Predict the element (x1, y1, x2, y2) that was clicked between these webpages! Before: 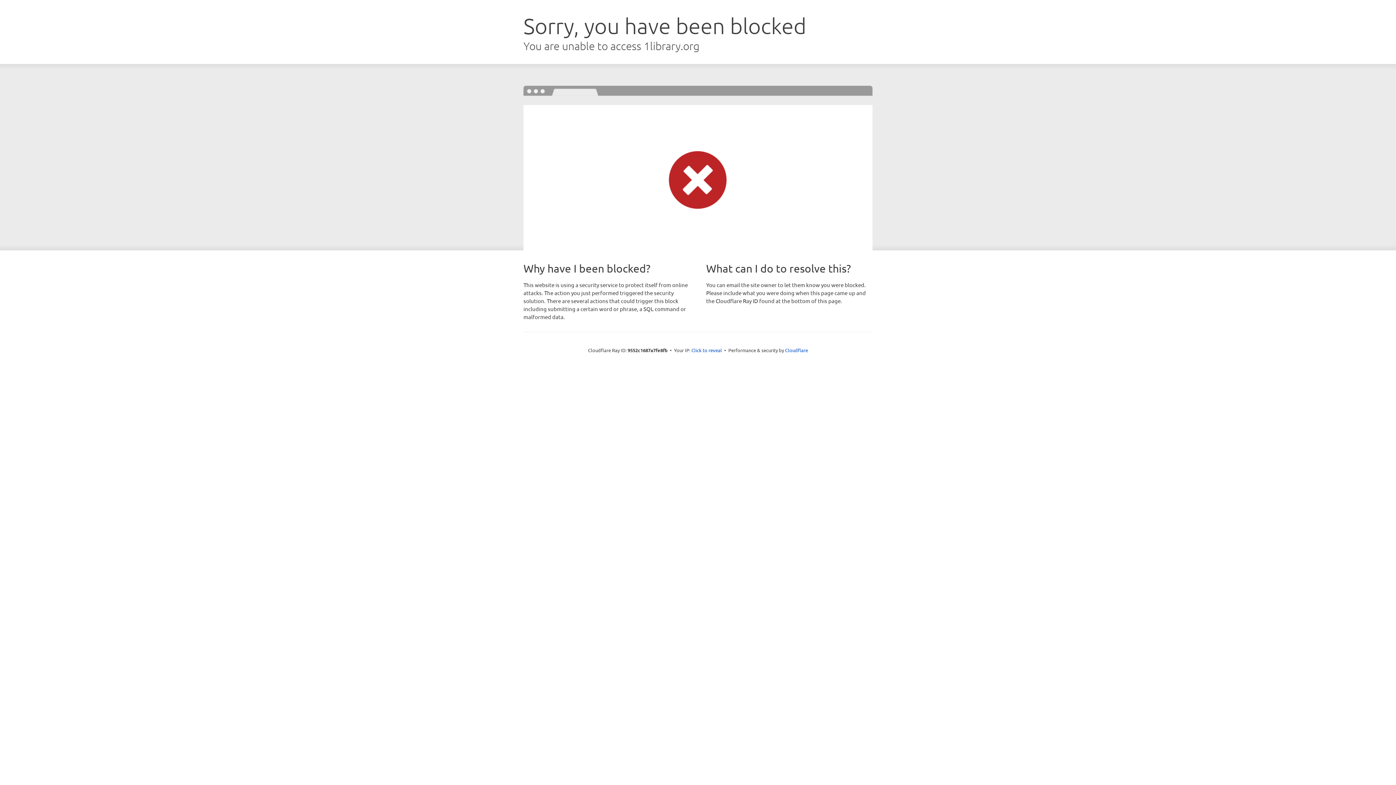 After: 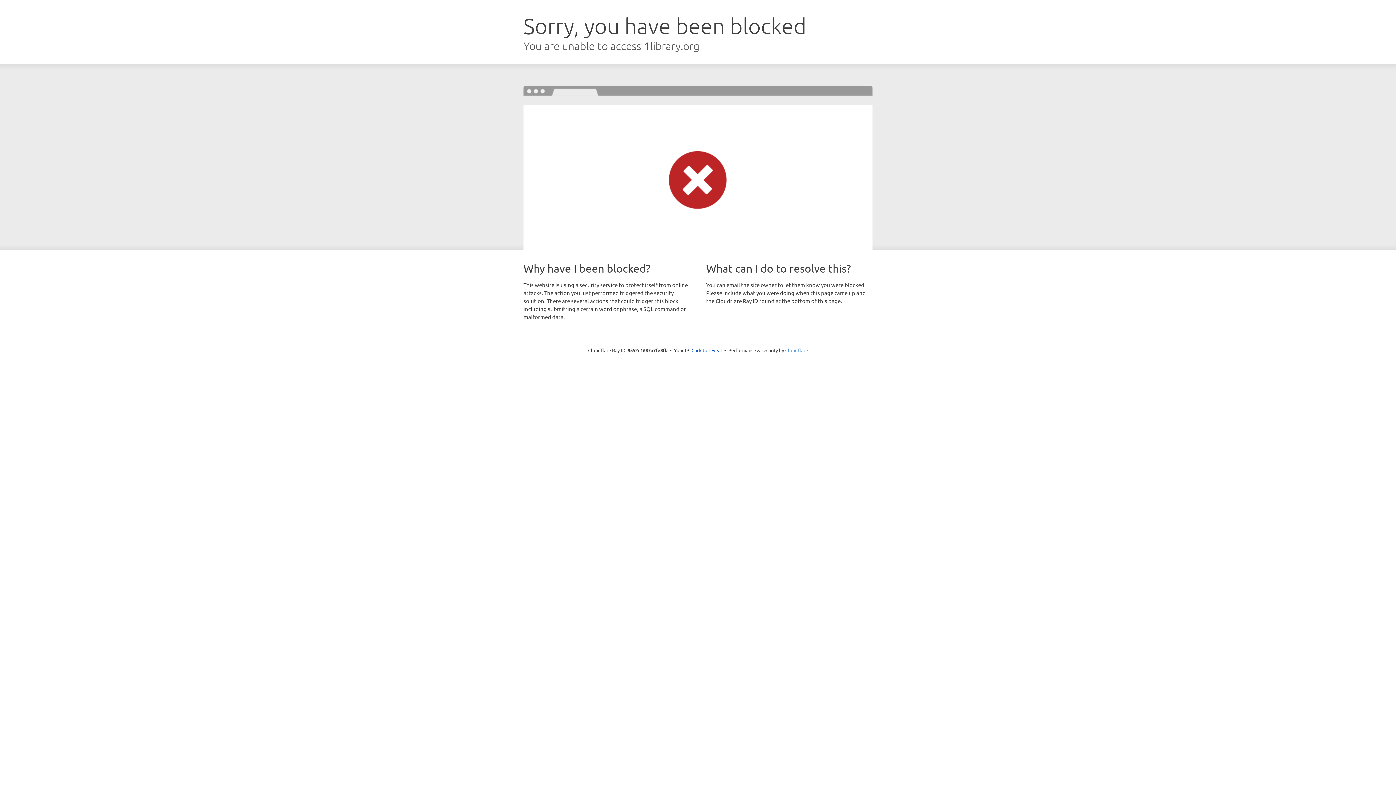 Action: bbox: (785, 347, 808, 353) label: Cloudflare